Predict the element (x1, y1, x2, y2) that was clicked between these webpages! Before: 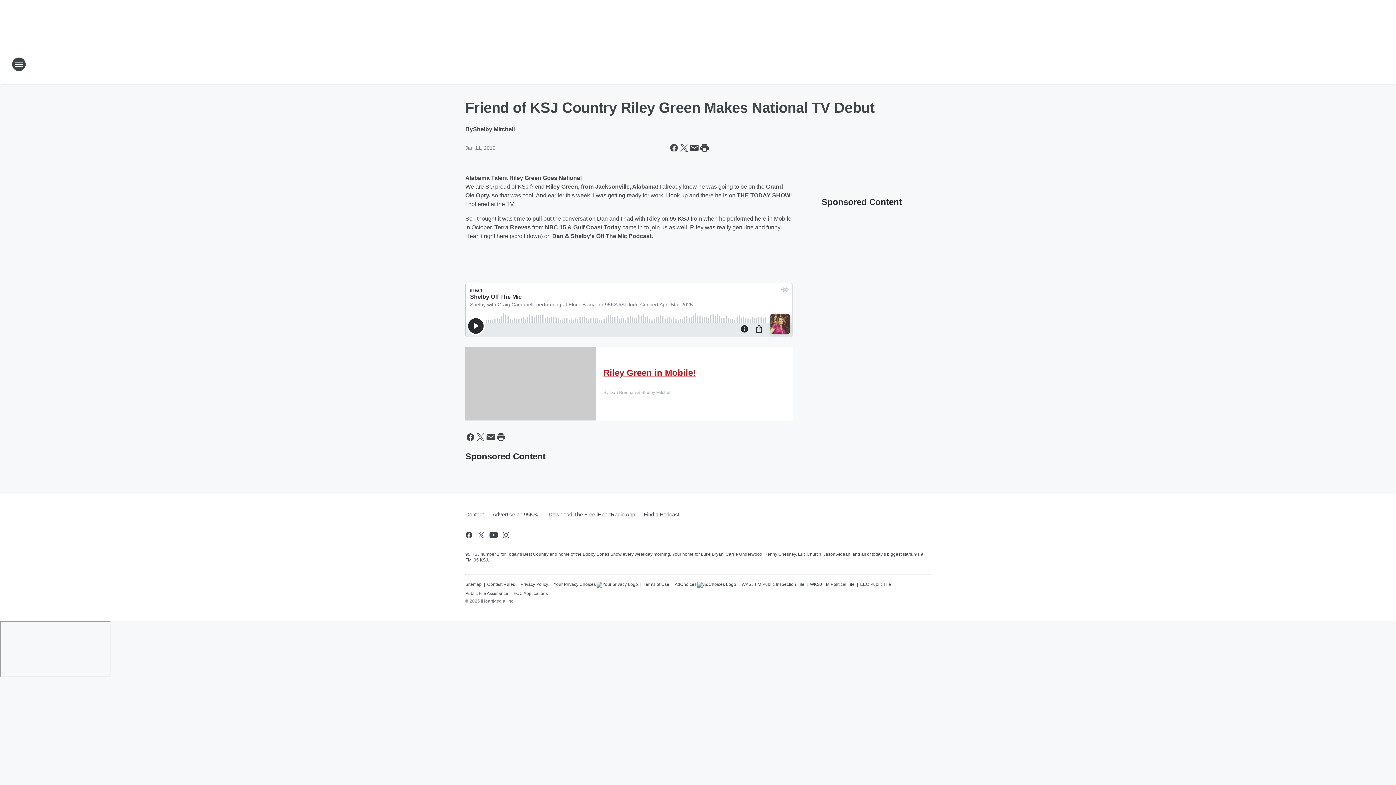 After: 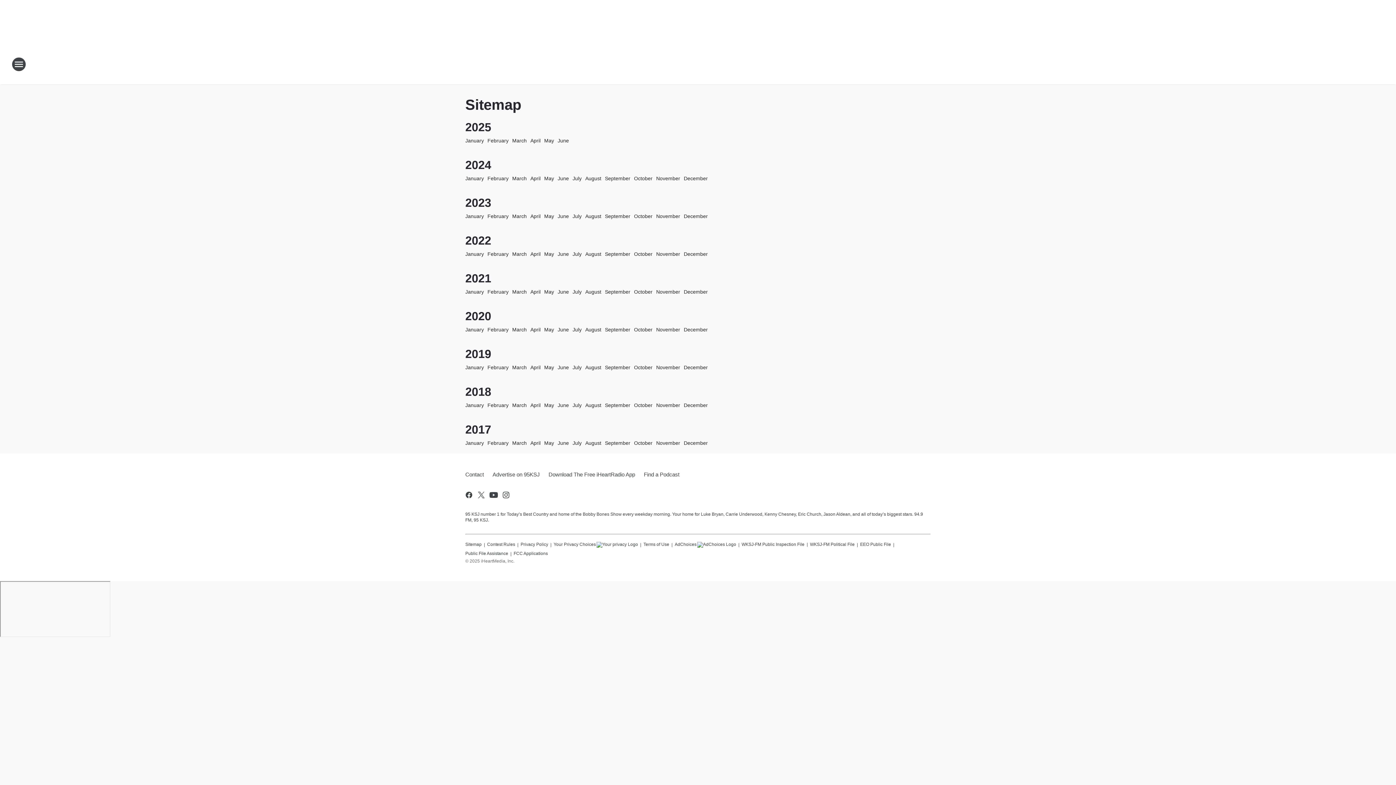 Action: bbox: (465, 578, 481, 588) label: Sitemap